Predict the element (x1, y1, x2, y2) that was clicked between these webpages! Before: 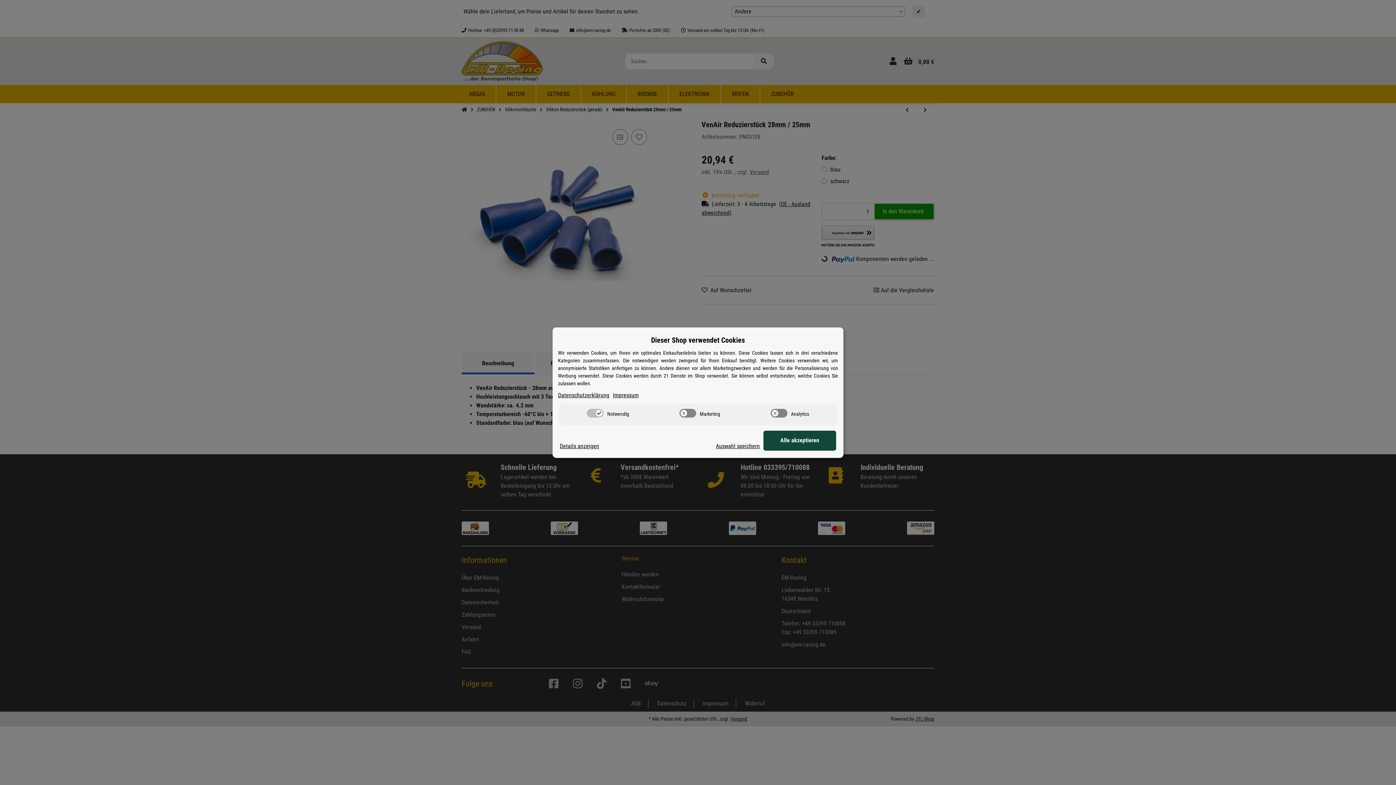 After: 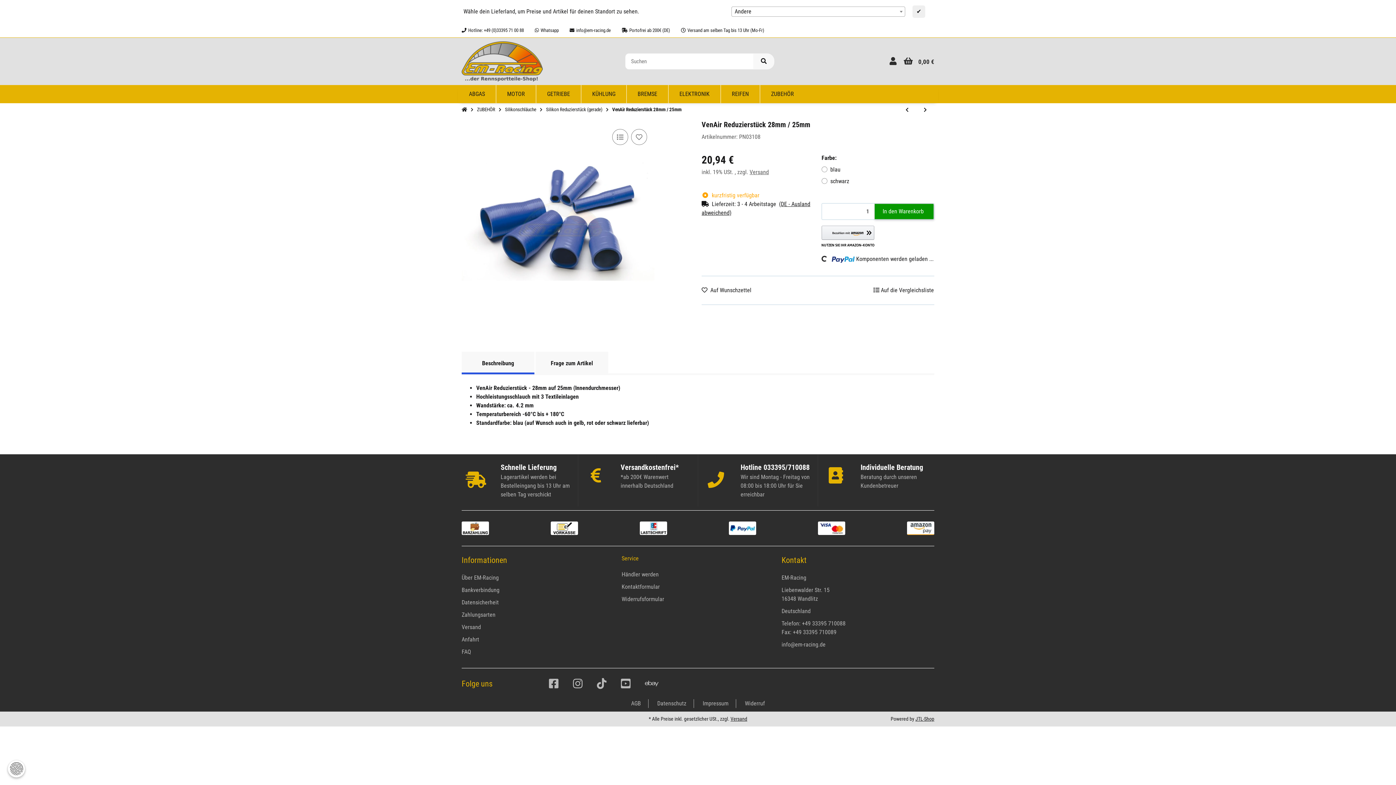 Action: label: Auswahl speichern bbox: (716, 442, 760, 450)